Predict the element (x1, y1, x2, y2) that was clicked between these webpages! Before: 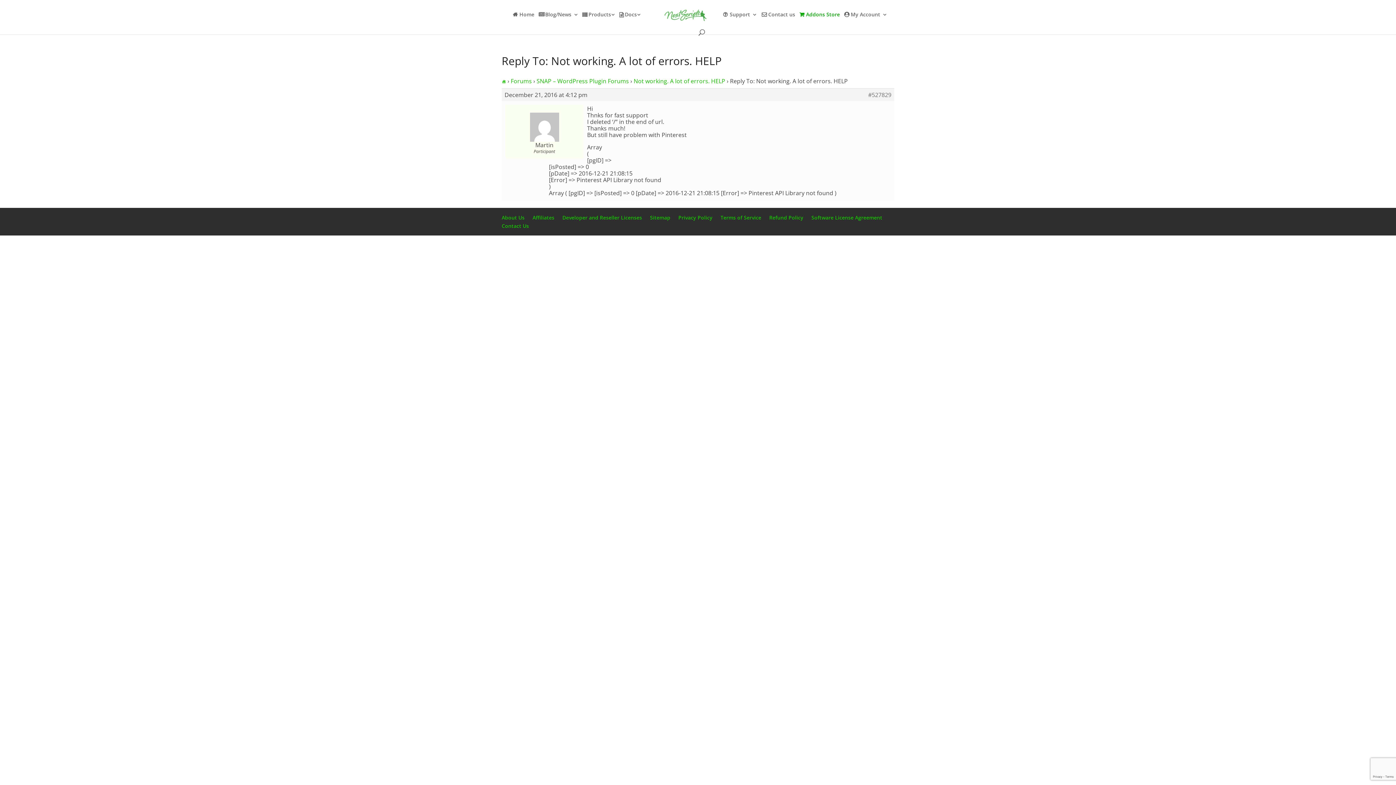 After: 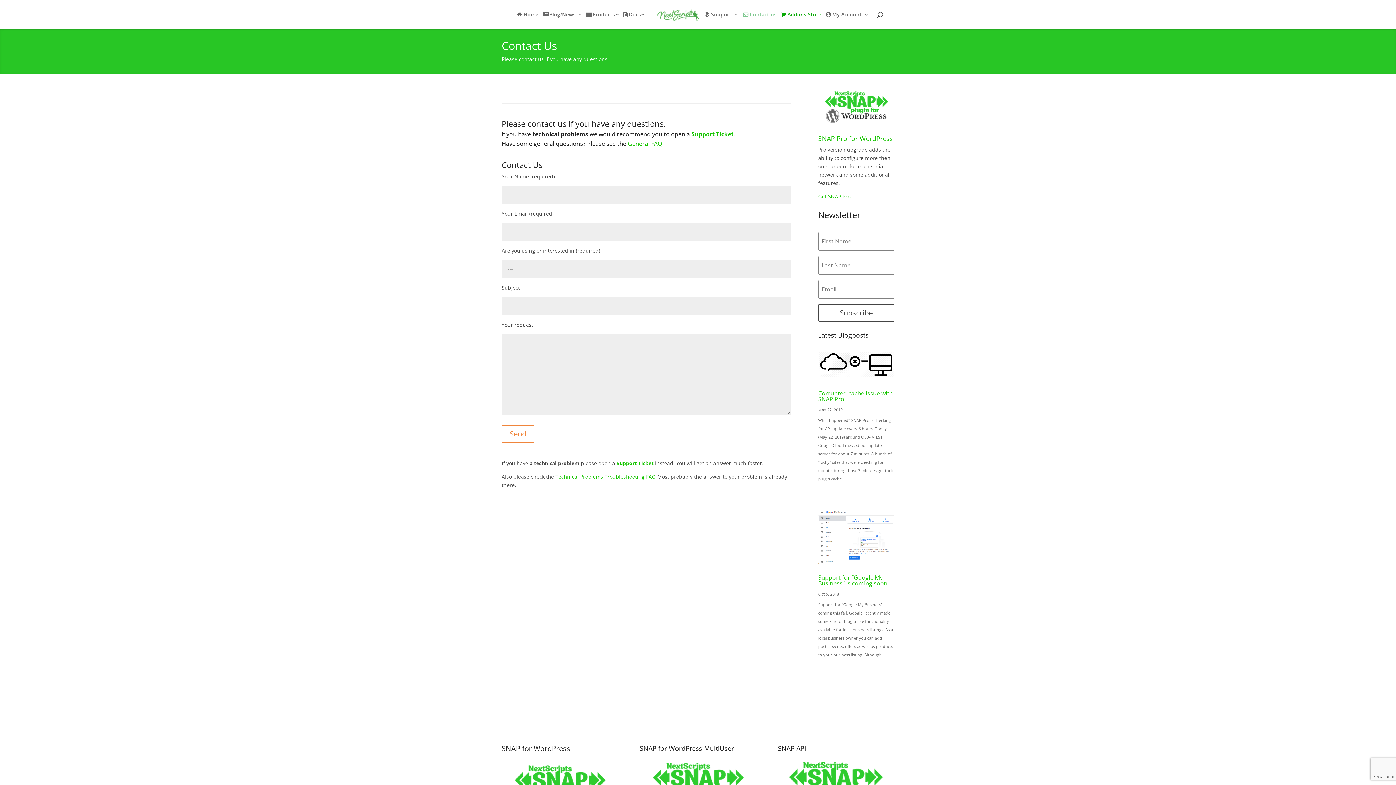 Action: bbox: (501, 222, 529, 229) label: Contact Us